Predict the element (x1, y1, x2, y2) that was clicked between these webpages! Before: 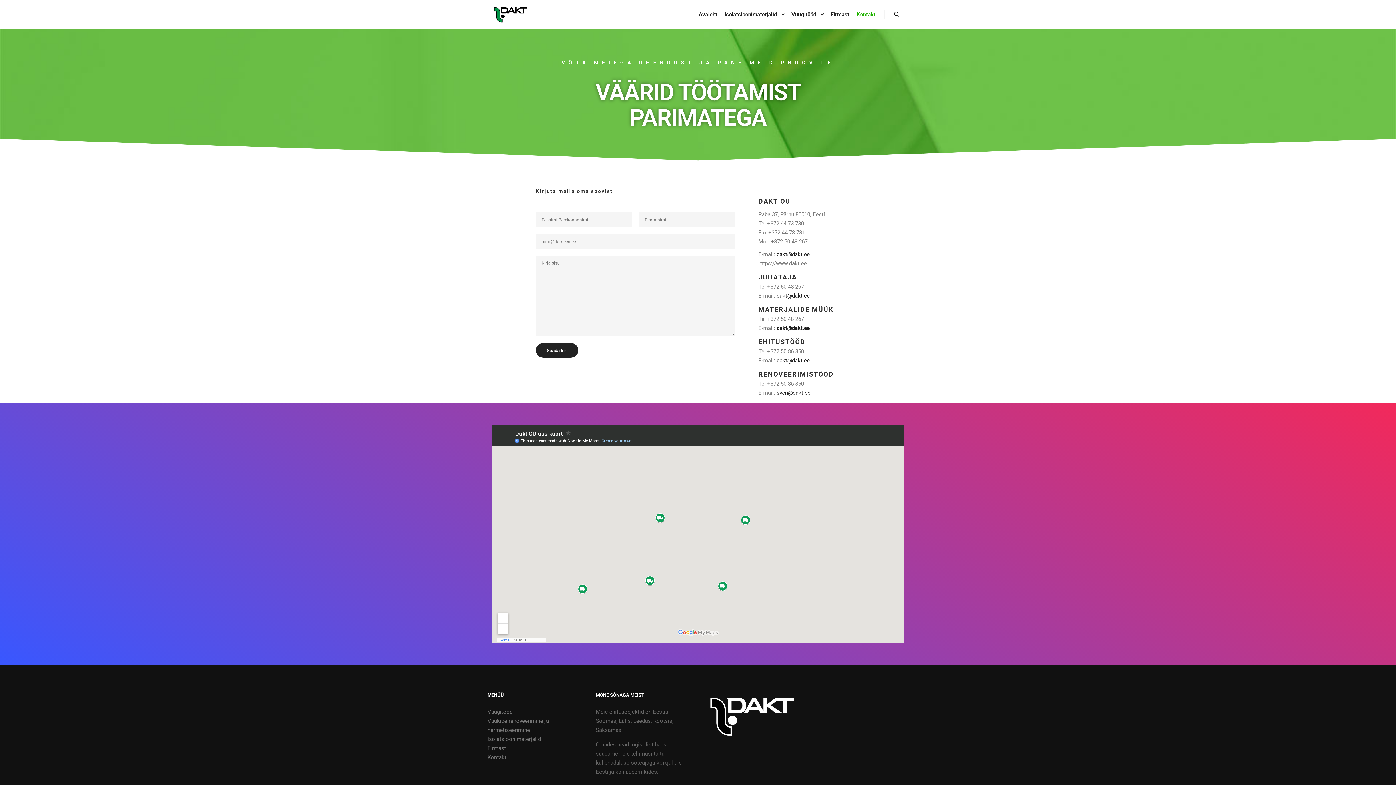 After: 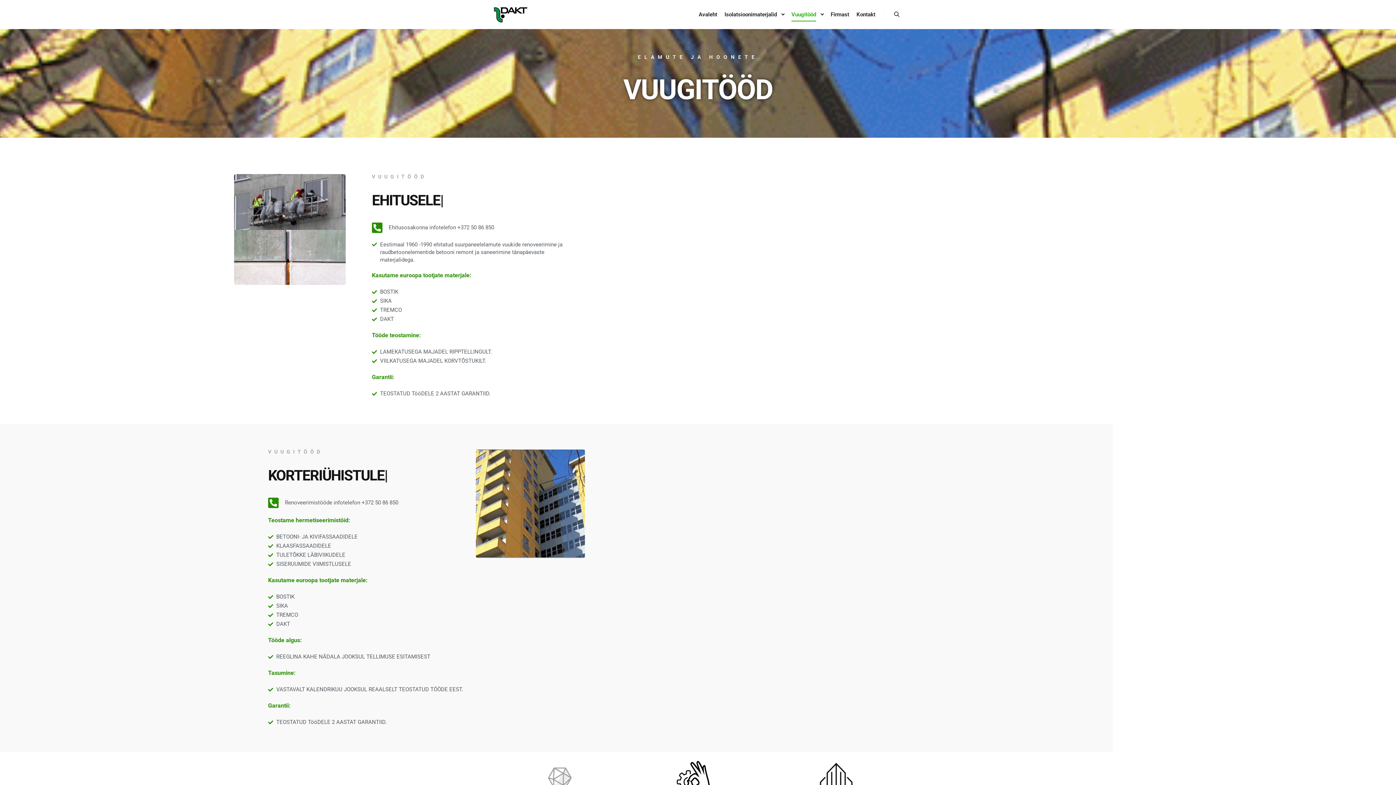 Action: bbox: (788, 0, 817, 29) label: Vuugitööd